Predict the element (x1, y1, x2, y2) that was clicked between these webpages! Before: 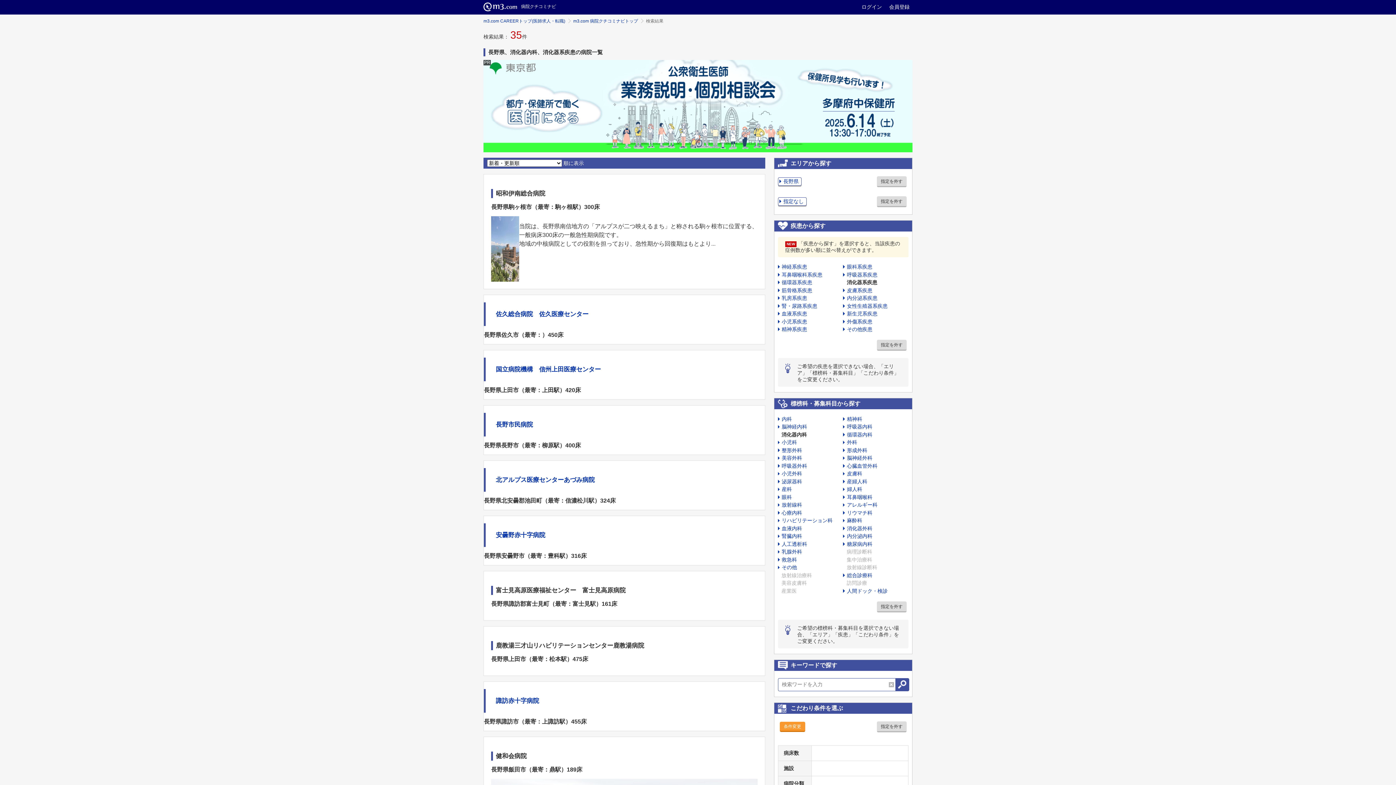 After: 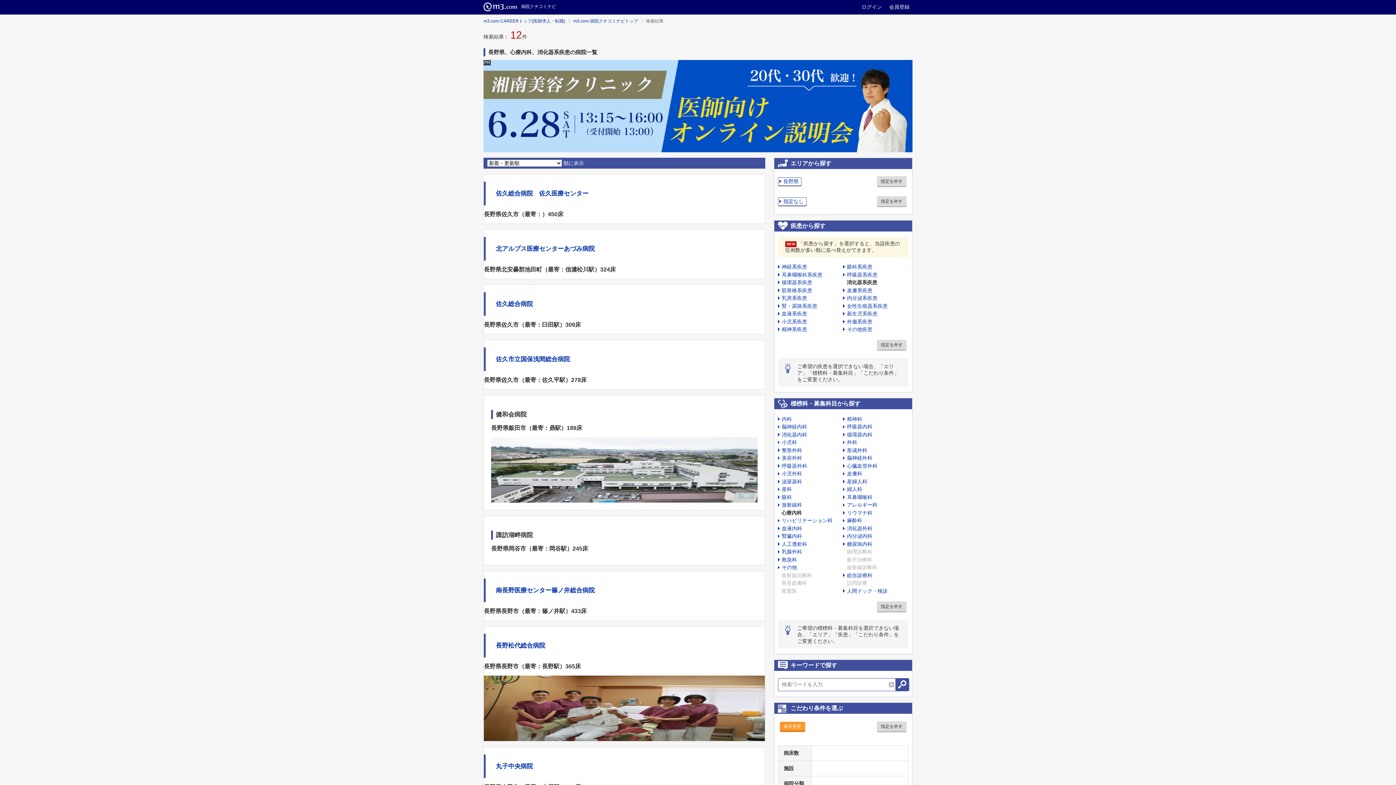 Action: label: 心療内科 bbox: (778, 510, 802, 515)